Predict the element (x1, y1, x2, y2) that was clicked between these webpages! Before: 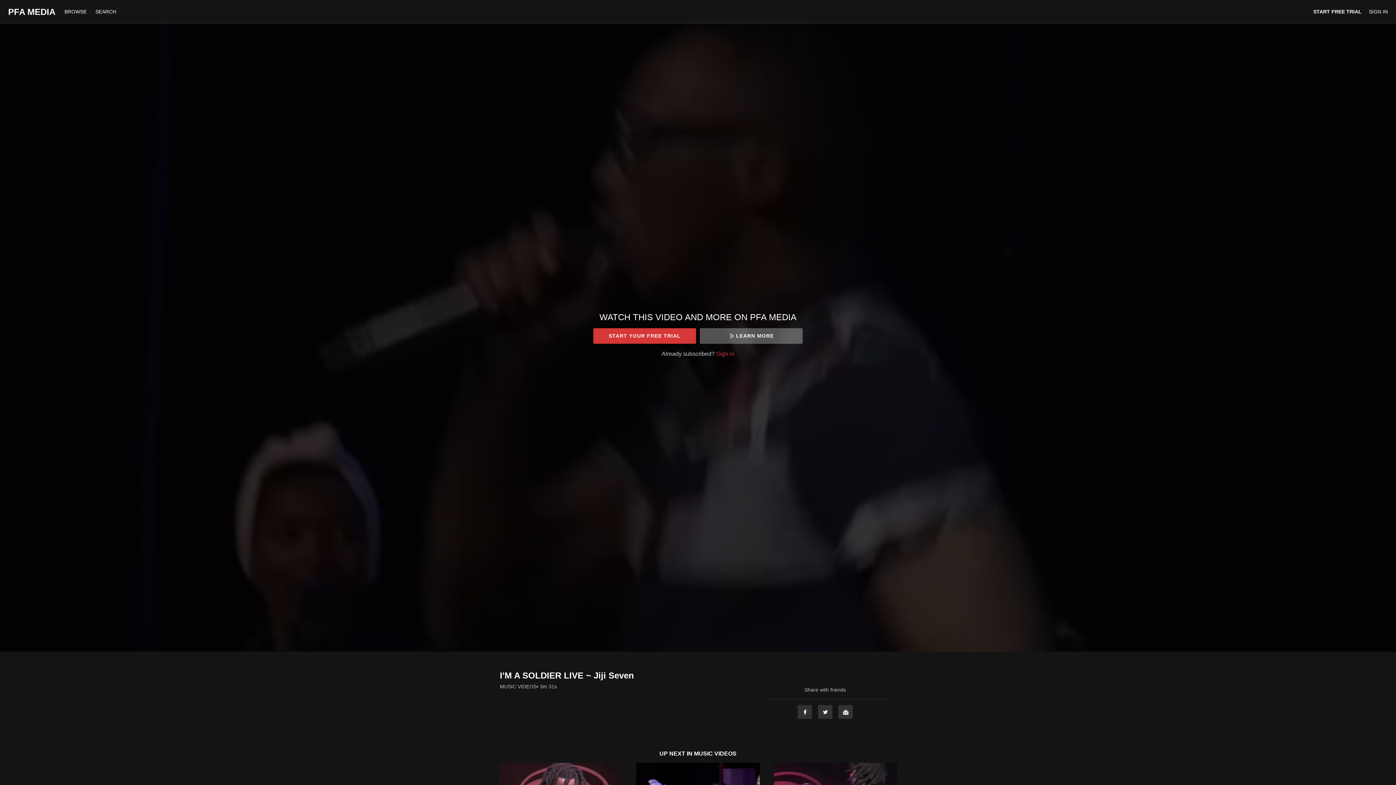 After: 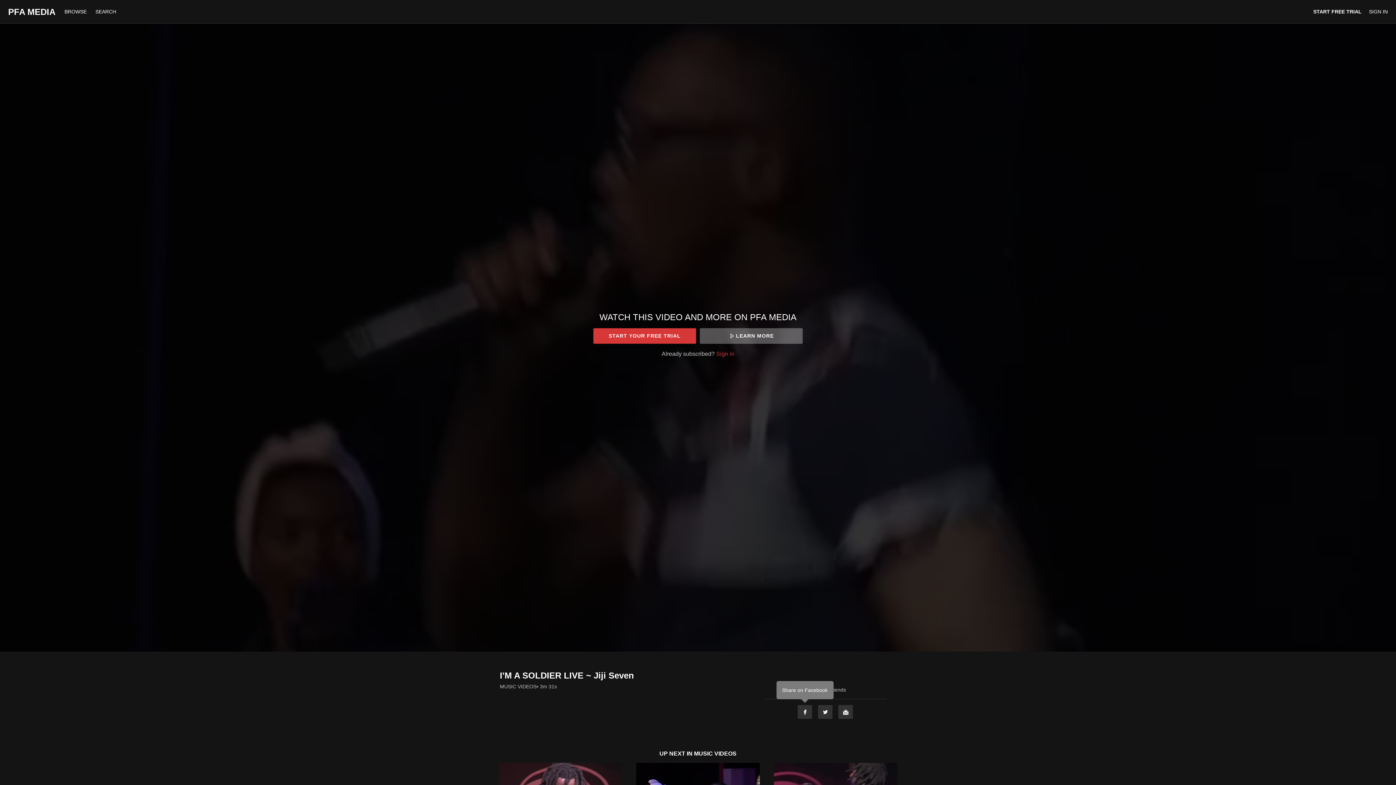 Action: label: Facebook bbox: (797, 705, 812, 719)